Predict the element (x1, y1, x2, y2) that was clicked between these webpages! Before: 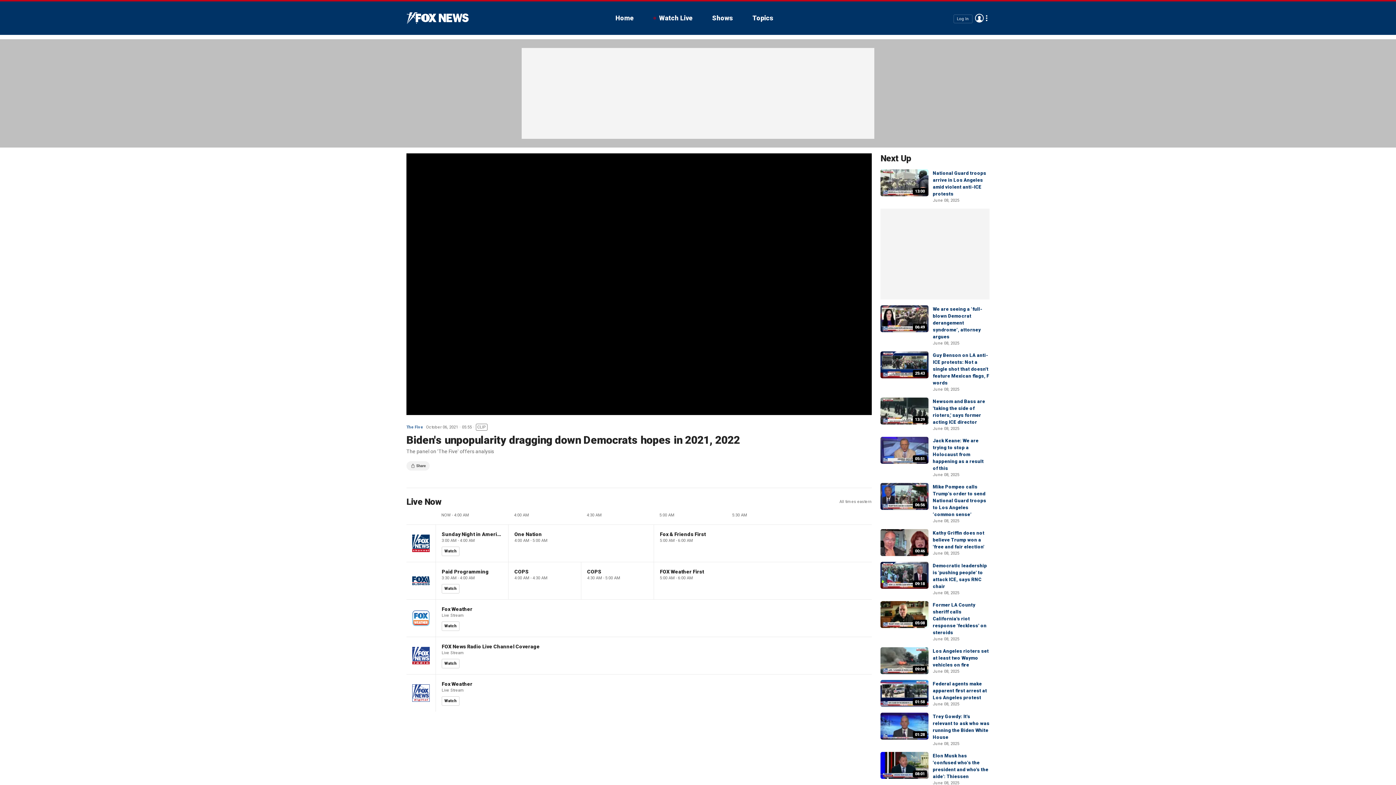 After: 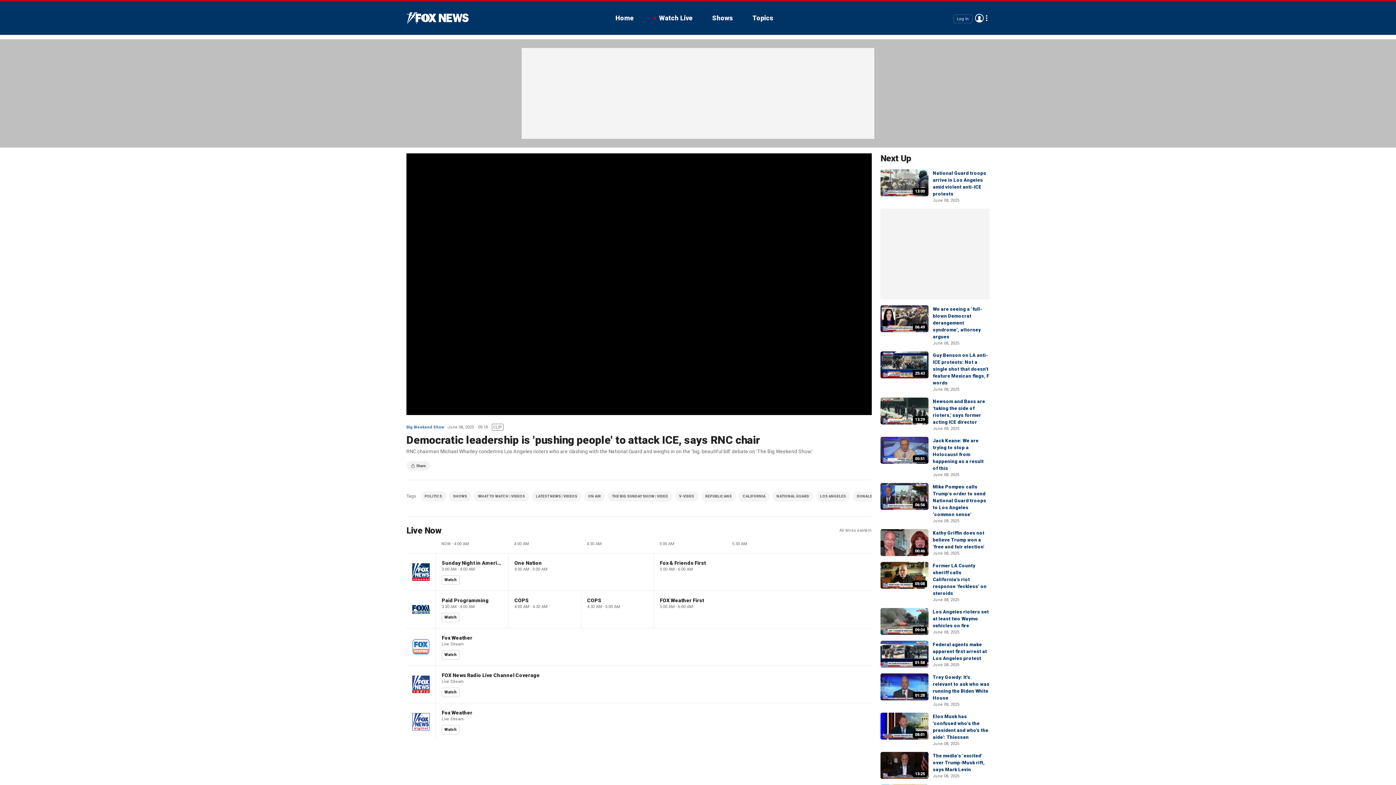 Action: label: 09:18 bbox: (880, 562, 928, 589)